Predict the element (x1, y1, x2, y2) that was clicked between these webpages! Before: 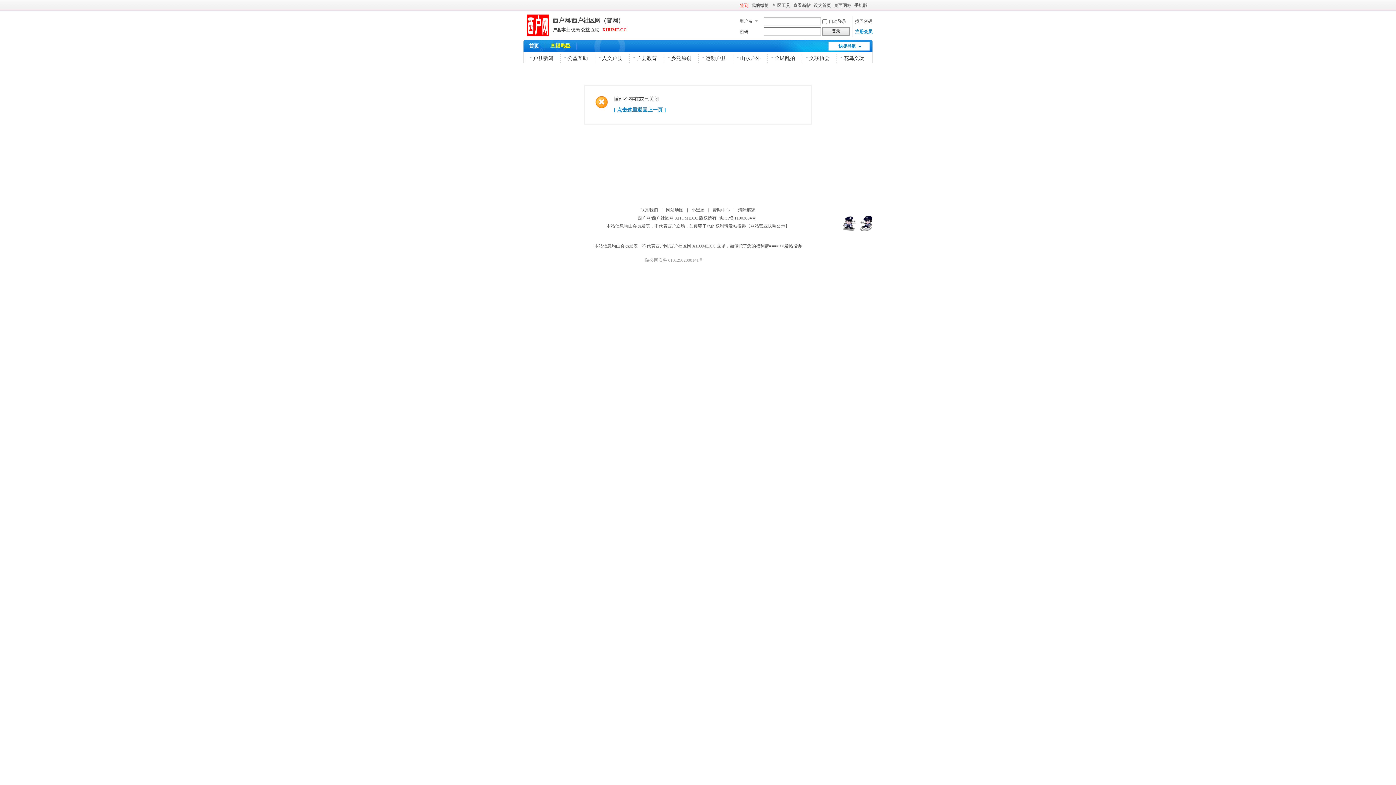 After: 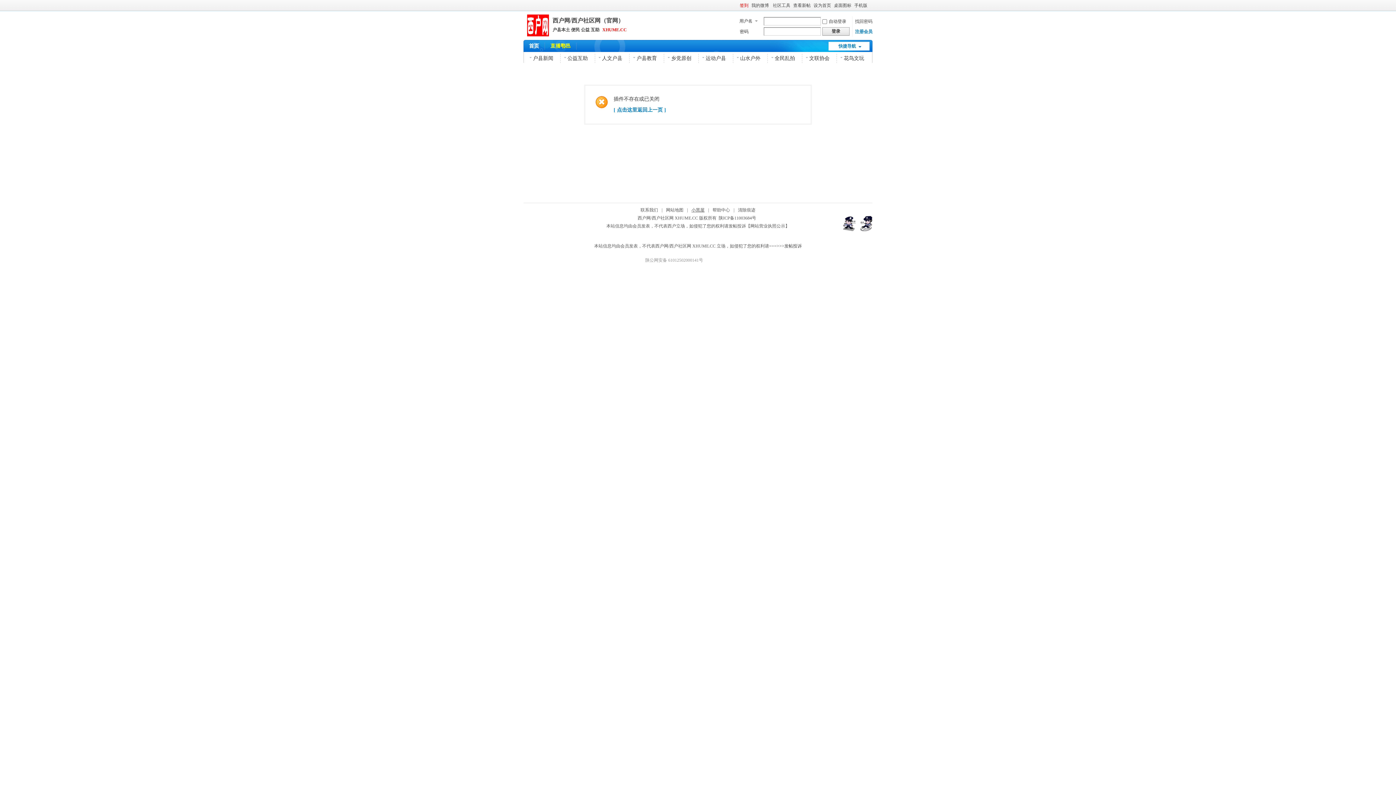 Action: bbox: (688, 207, 708, 212) label: 小黑屋